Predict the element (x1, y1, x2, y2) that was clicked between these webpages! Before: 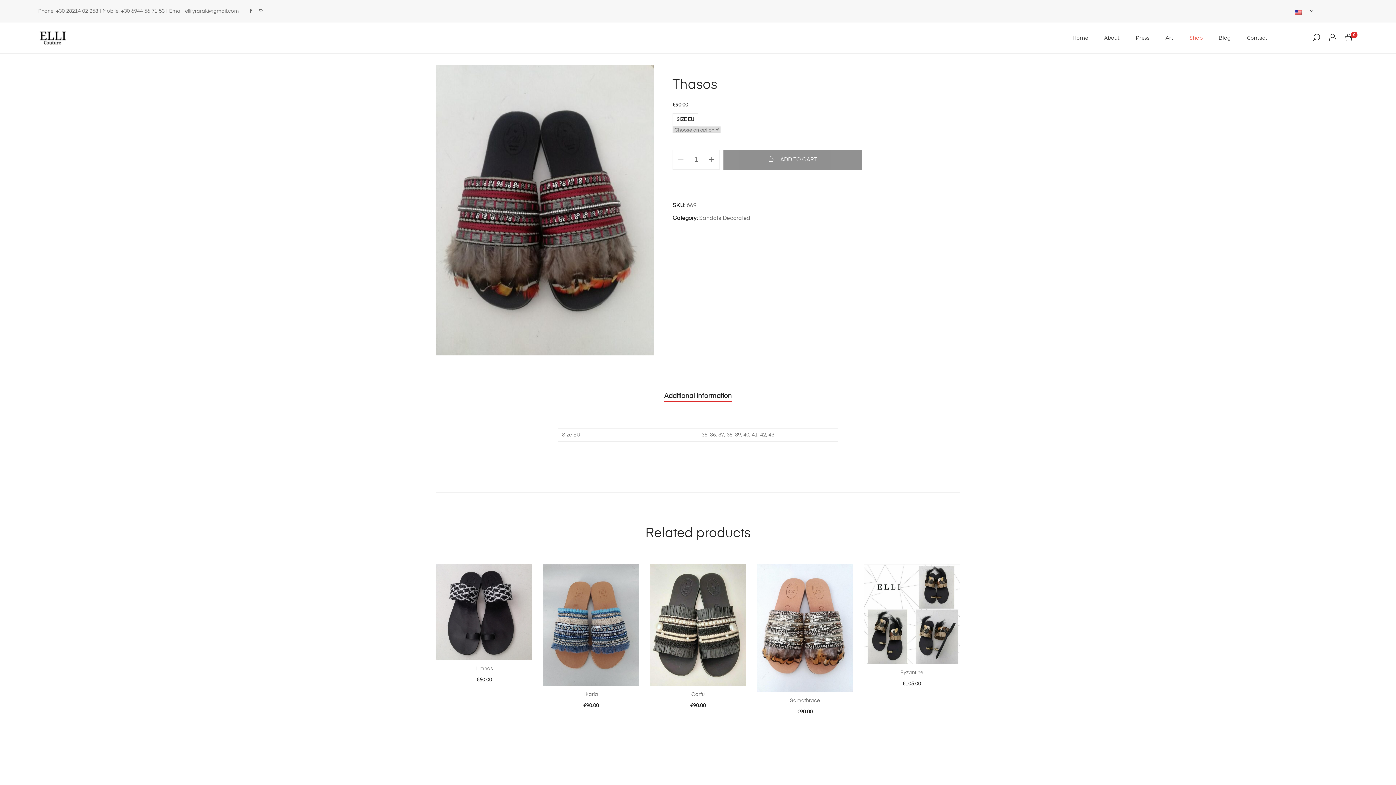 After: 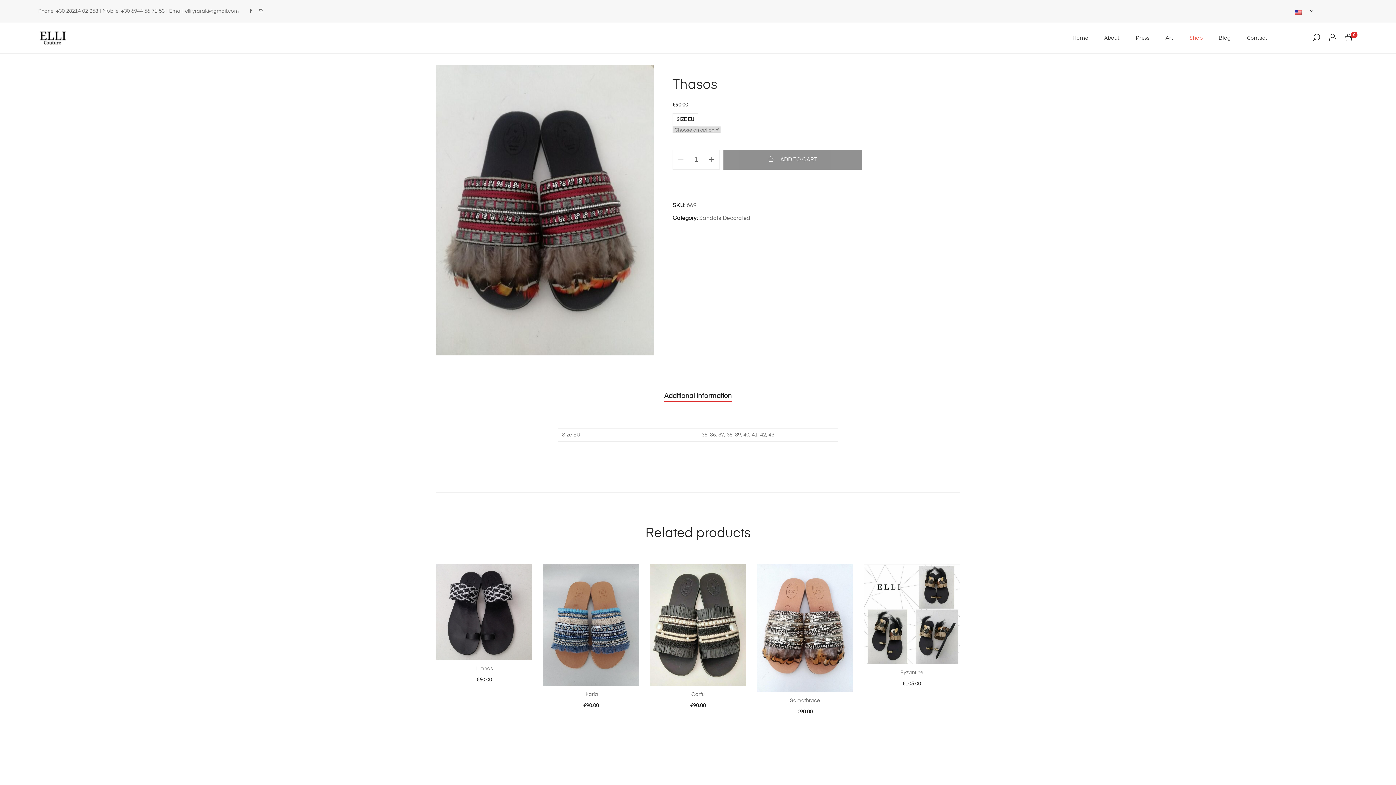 Action: label: Additional information bbox: (664, 391, 732, 402)